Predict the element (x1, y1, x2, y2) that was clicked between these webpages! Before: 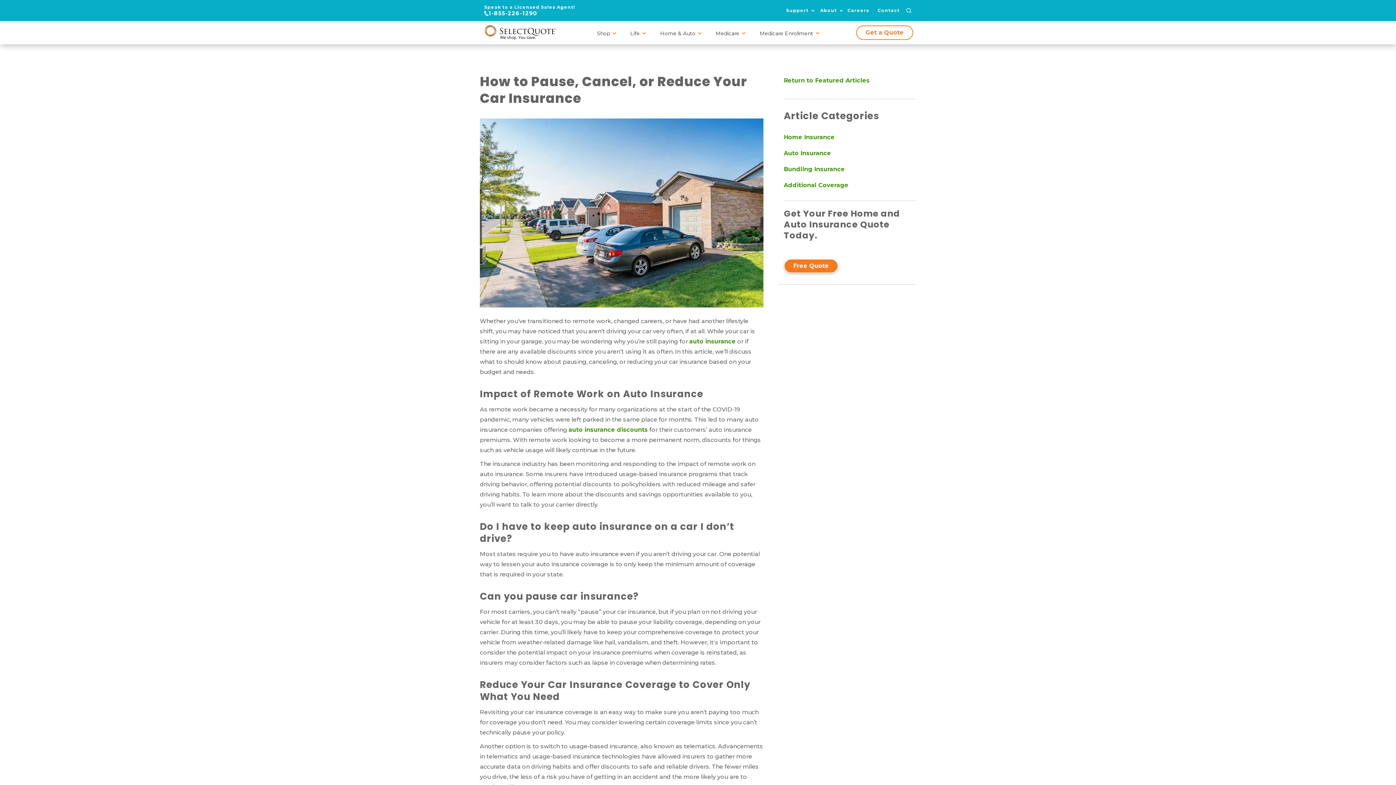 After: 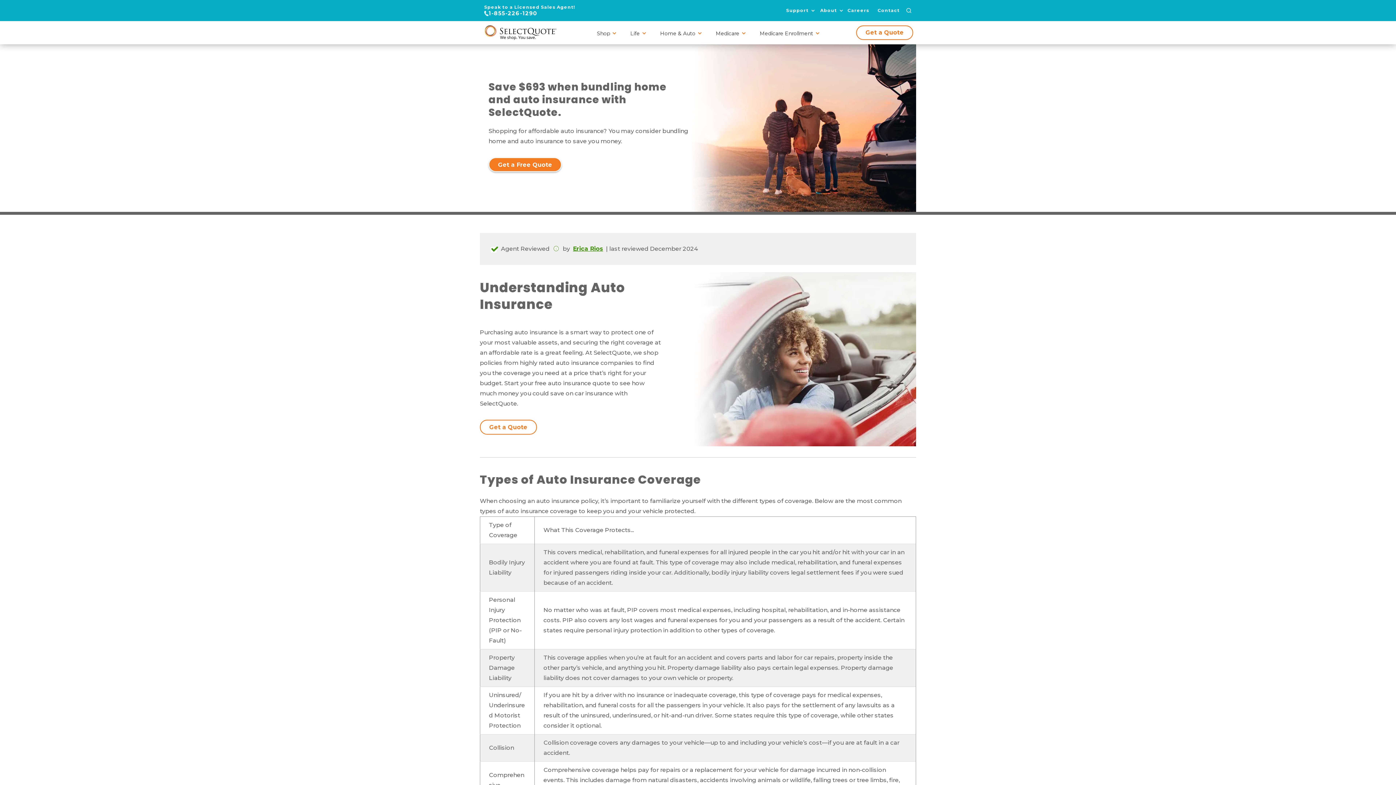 Action: label: auto insurance bbox: (689, 338, 736, 345)